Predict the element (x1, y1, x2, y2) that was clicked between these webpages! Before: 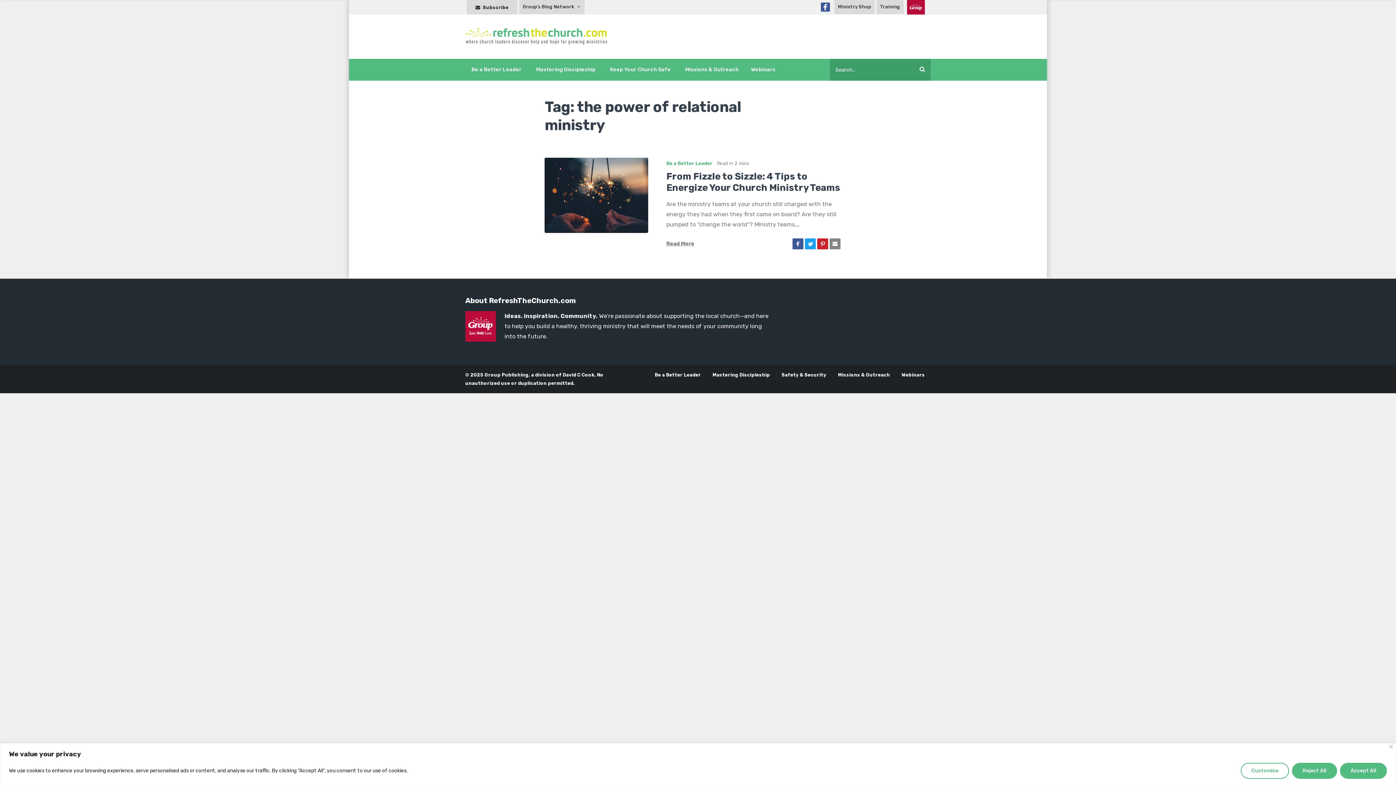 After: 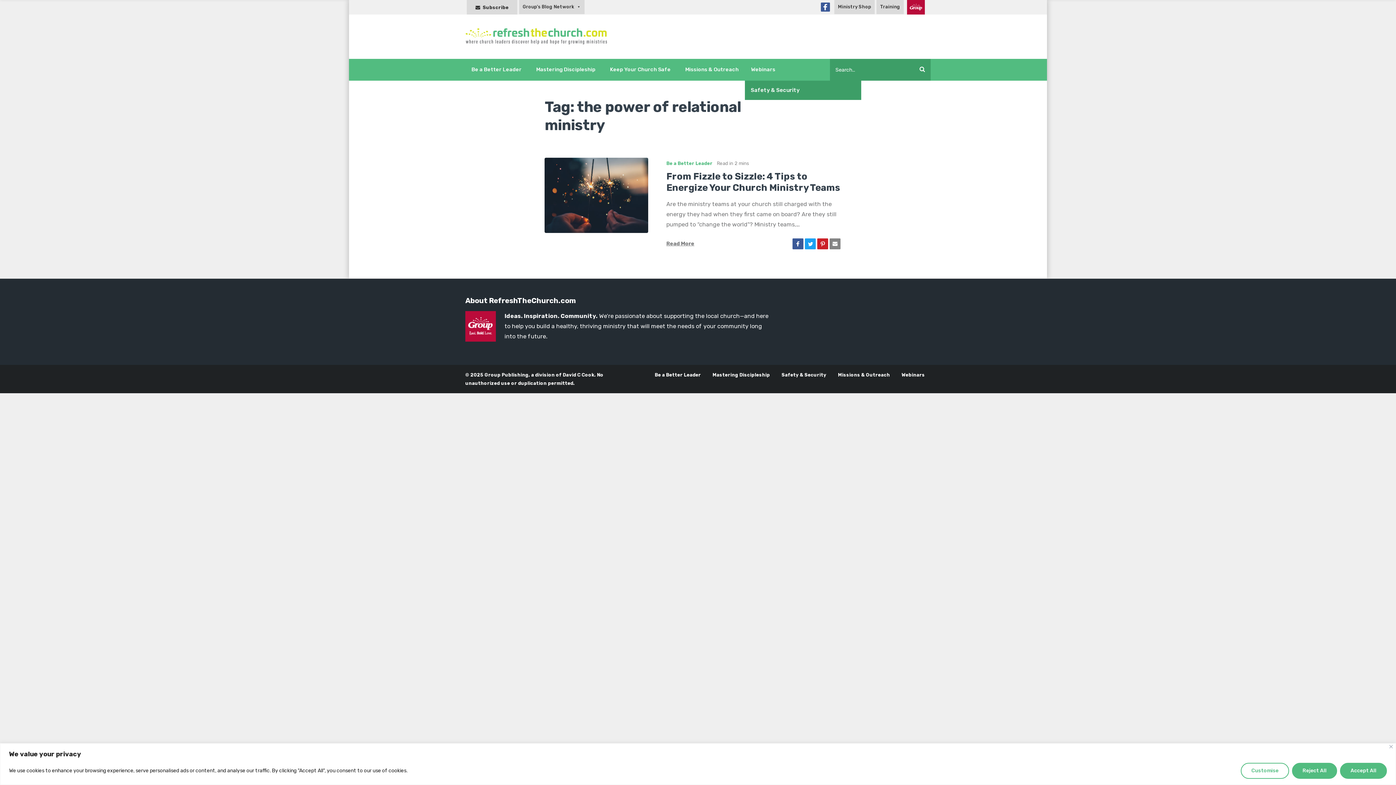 Action: bbox: (745, 59, 784, 80) label: Webinars